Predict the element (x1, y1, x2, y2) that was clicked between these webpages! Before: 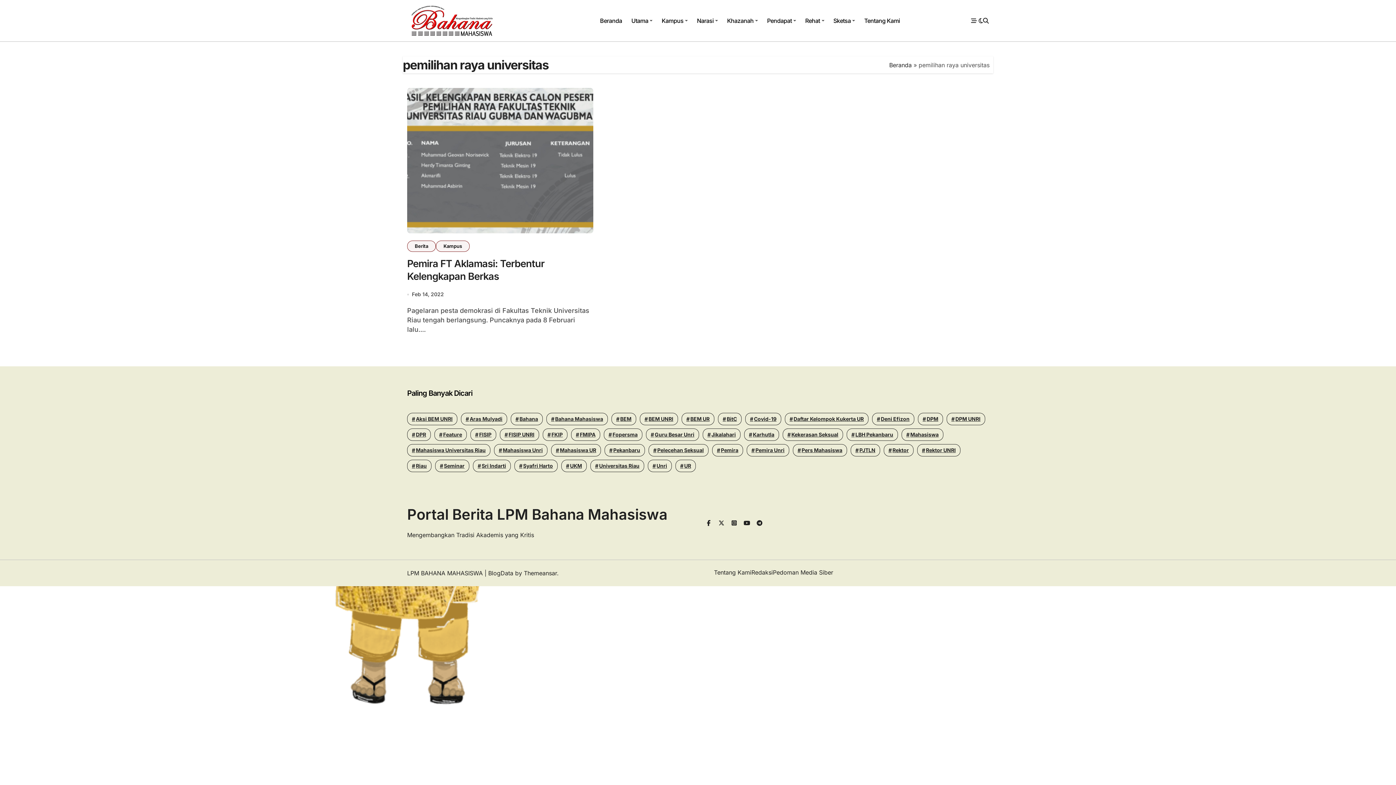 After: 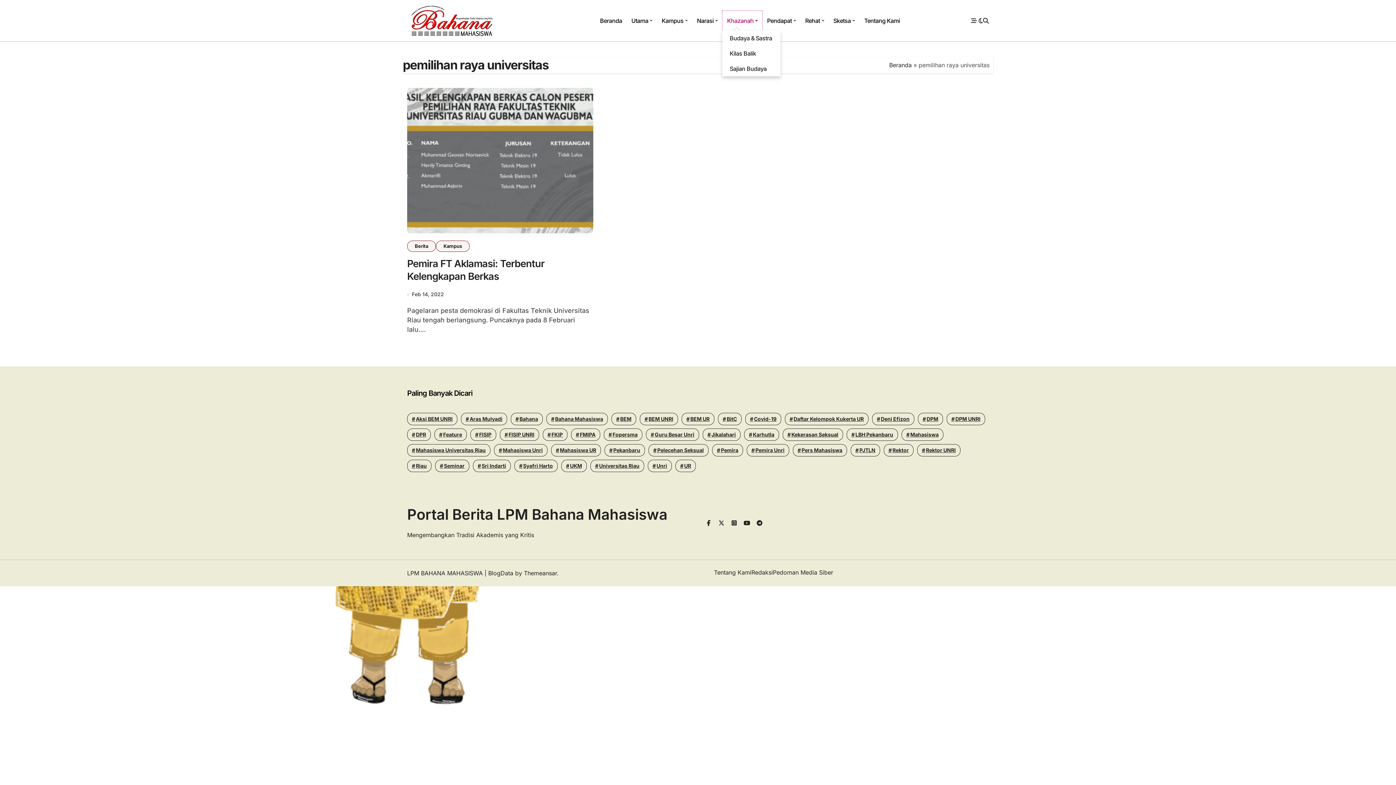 Action: label: Khazanah bbox: (722, 10, 762, 30)